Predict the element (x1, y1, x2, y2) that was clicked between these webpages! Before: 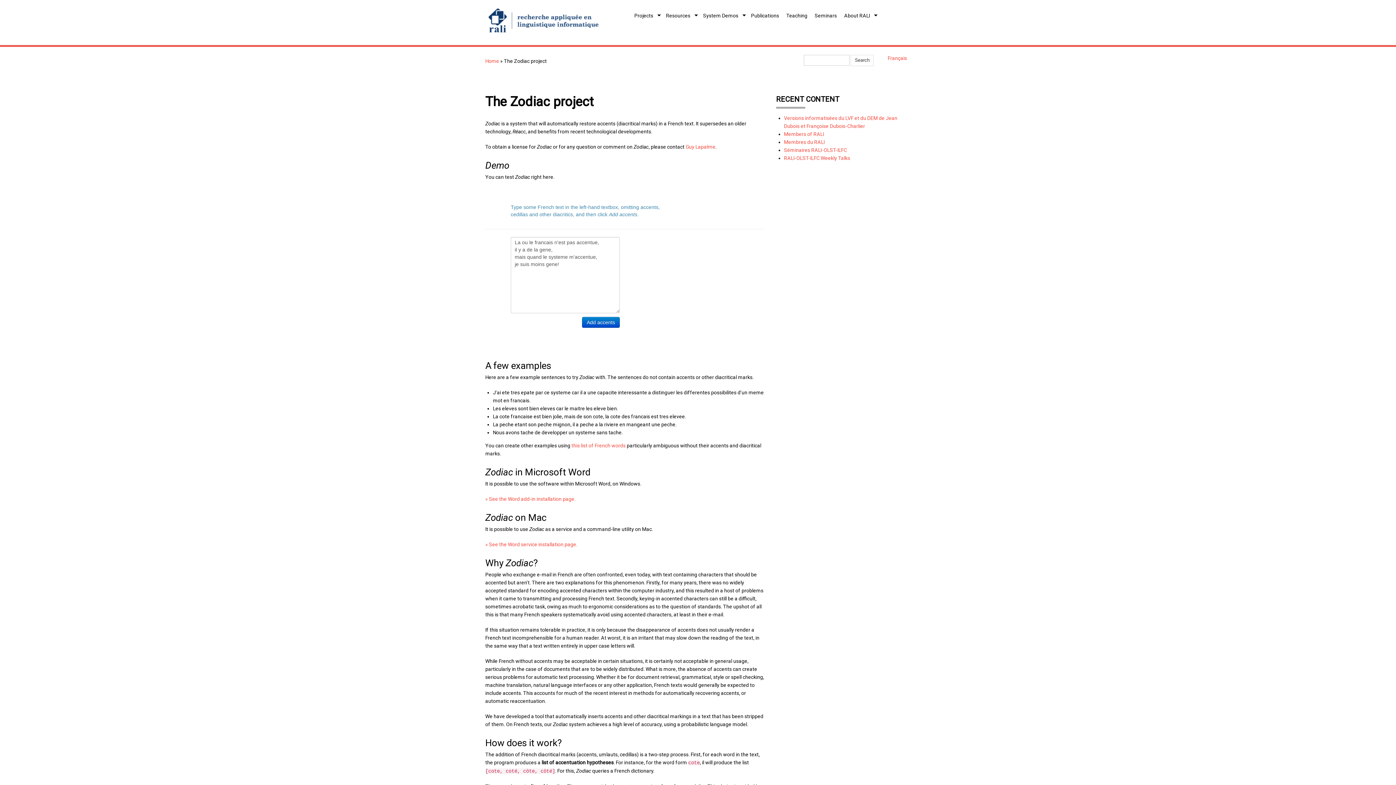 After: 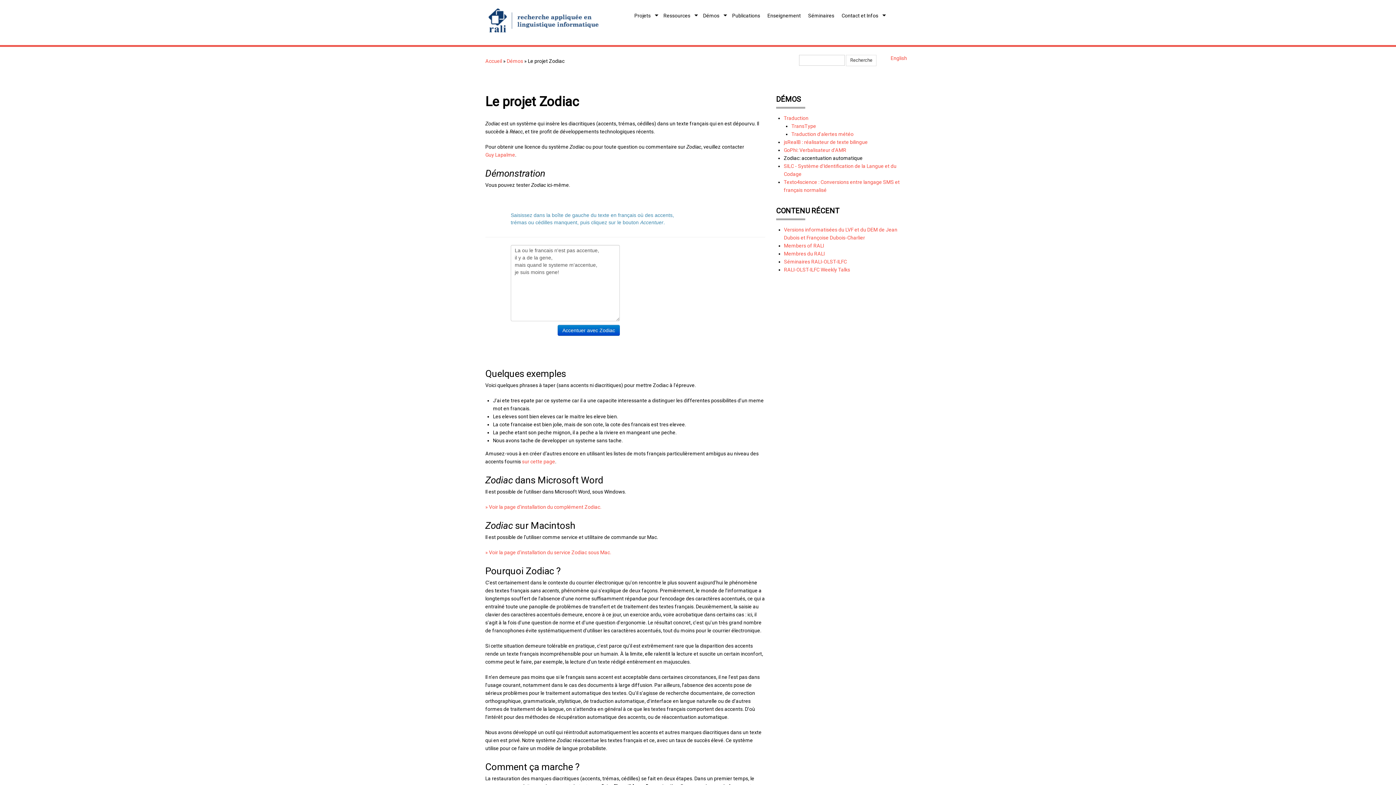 Action: bbox: (888, 55, 907, 61) label: Français